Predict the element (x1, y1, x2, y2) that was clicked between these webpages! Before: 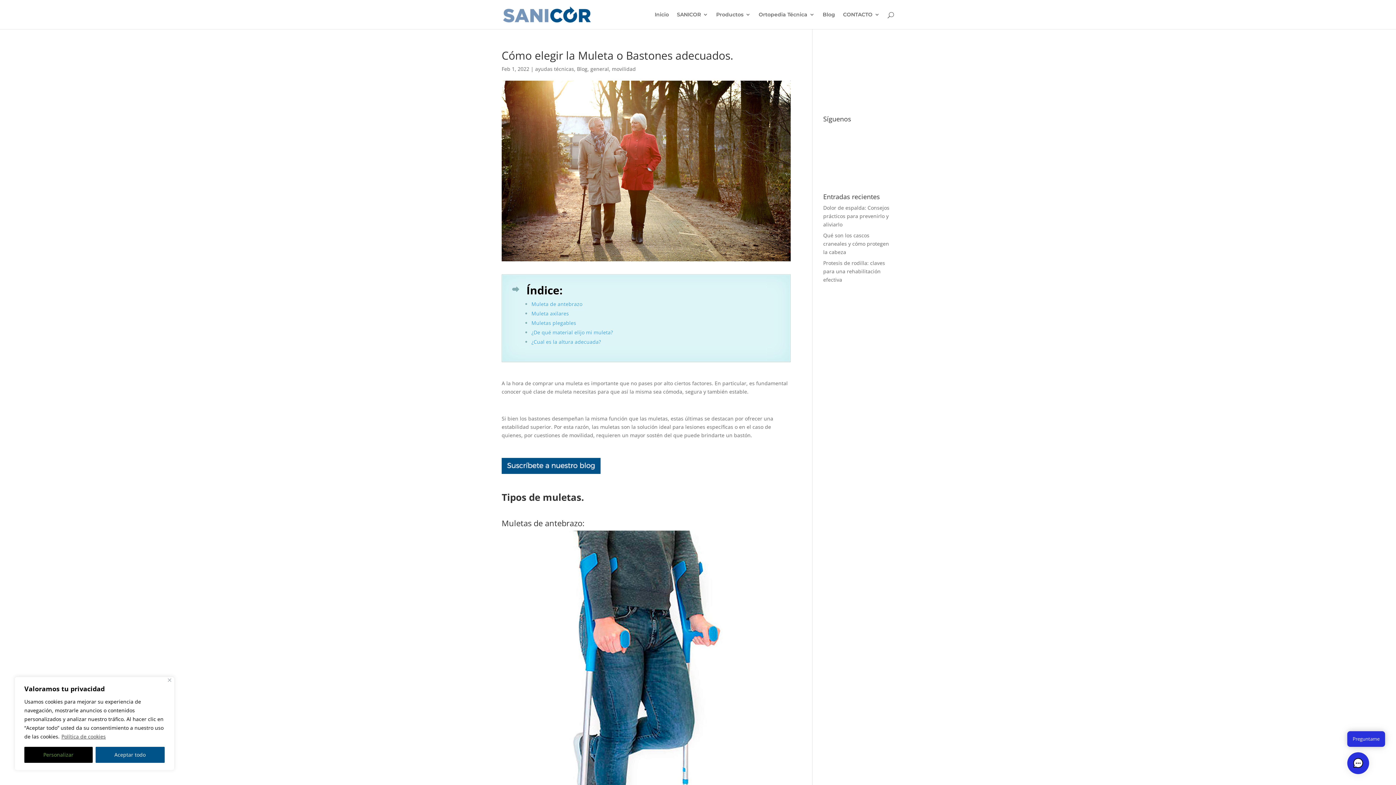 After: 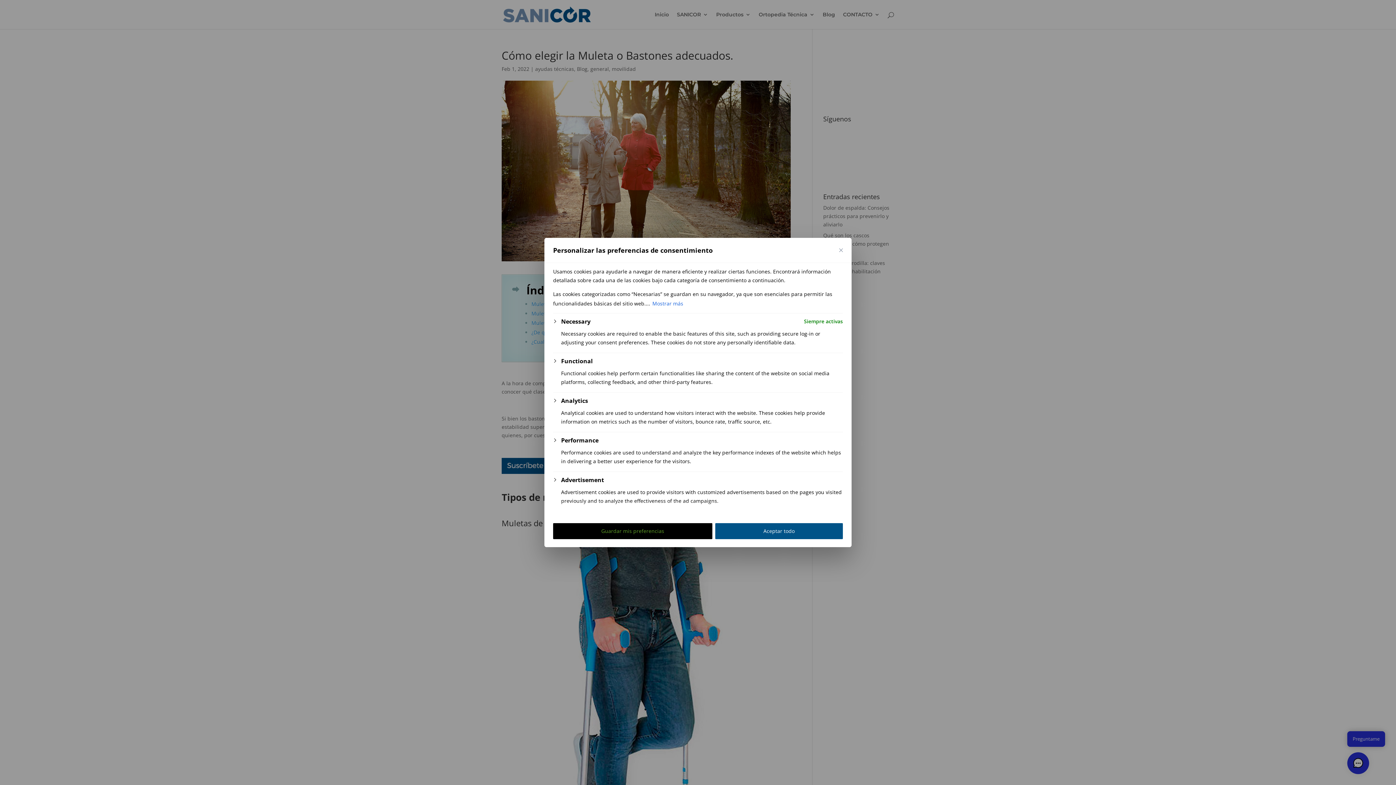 Action: label: Personalizar bbox: (24, 747, 92, 763)